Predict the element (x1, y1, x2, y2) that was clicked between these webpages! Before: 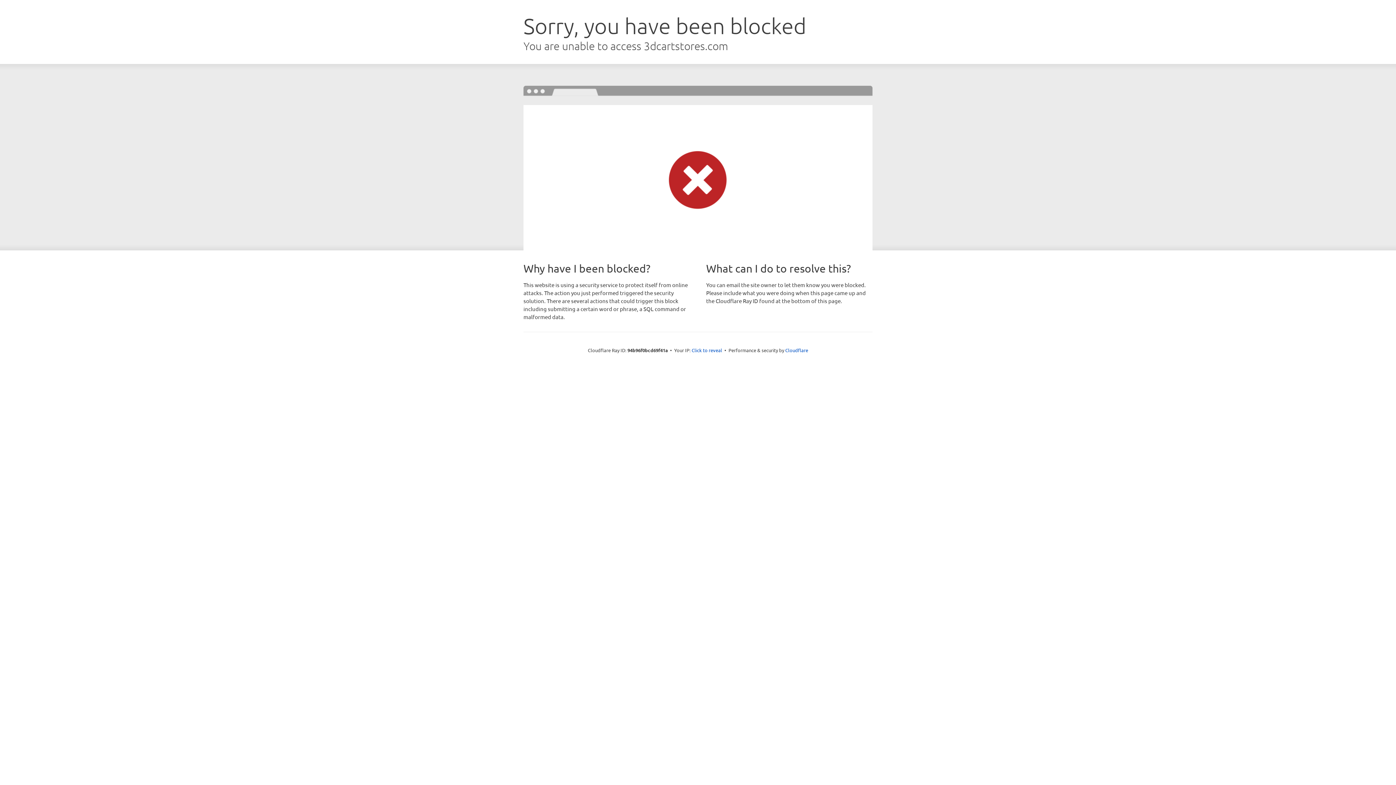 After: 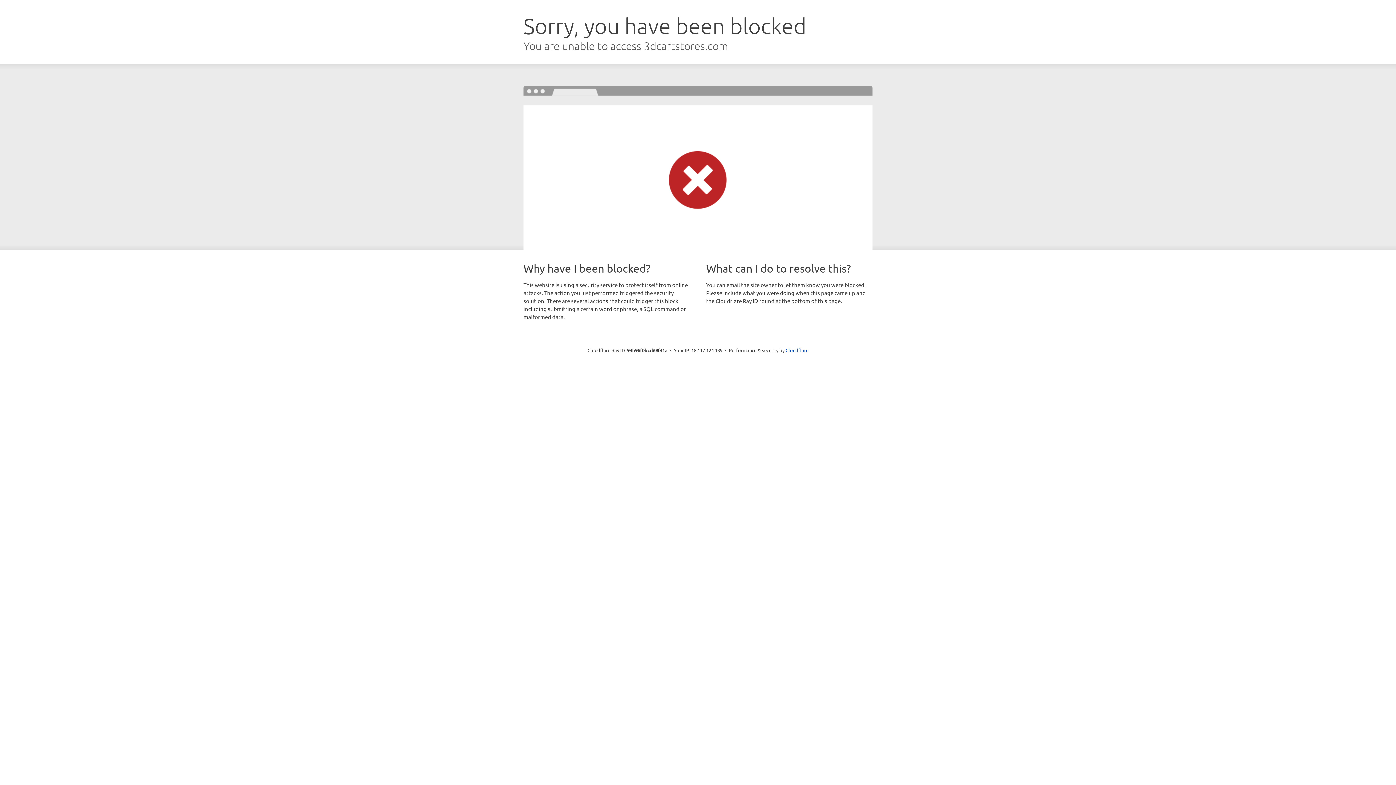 Action: label: Click to reveal bbox: (691, 346, 722, 353)